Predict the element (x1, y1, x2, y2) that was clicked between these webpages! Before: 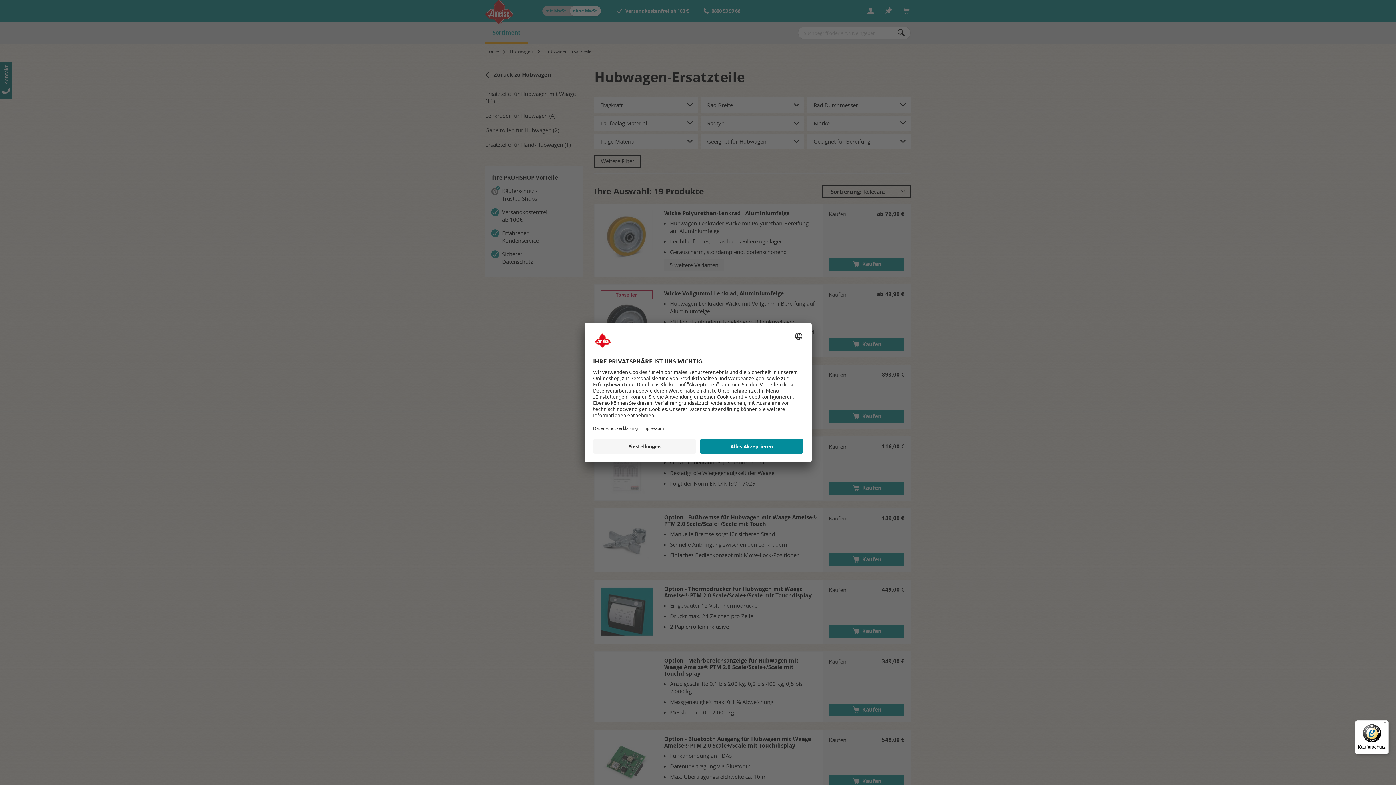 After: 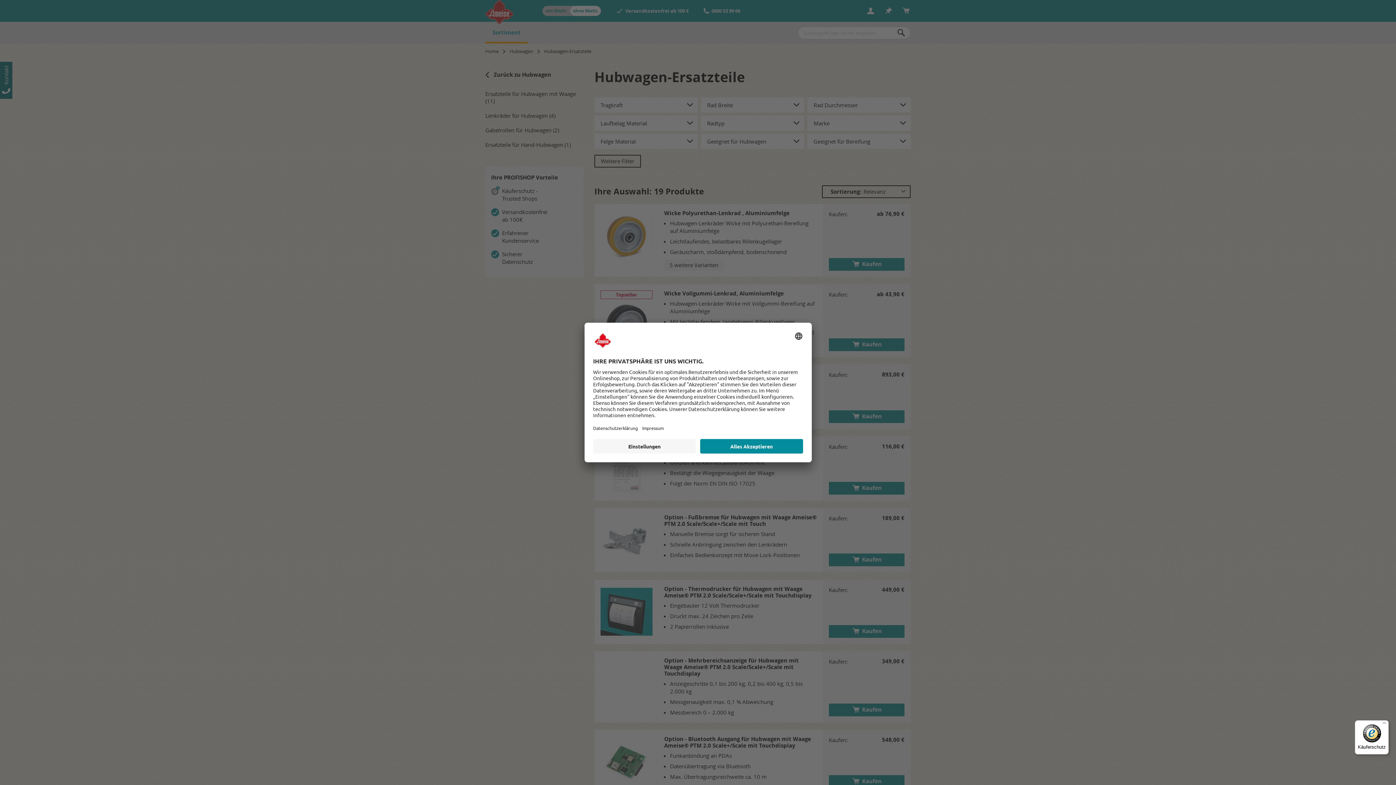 Action: label: Käuferschutz bbox: (1355, 720, 1389, 754)